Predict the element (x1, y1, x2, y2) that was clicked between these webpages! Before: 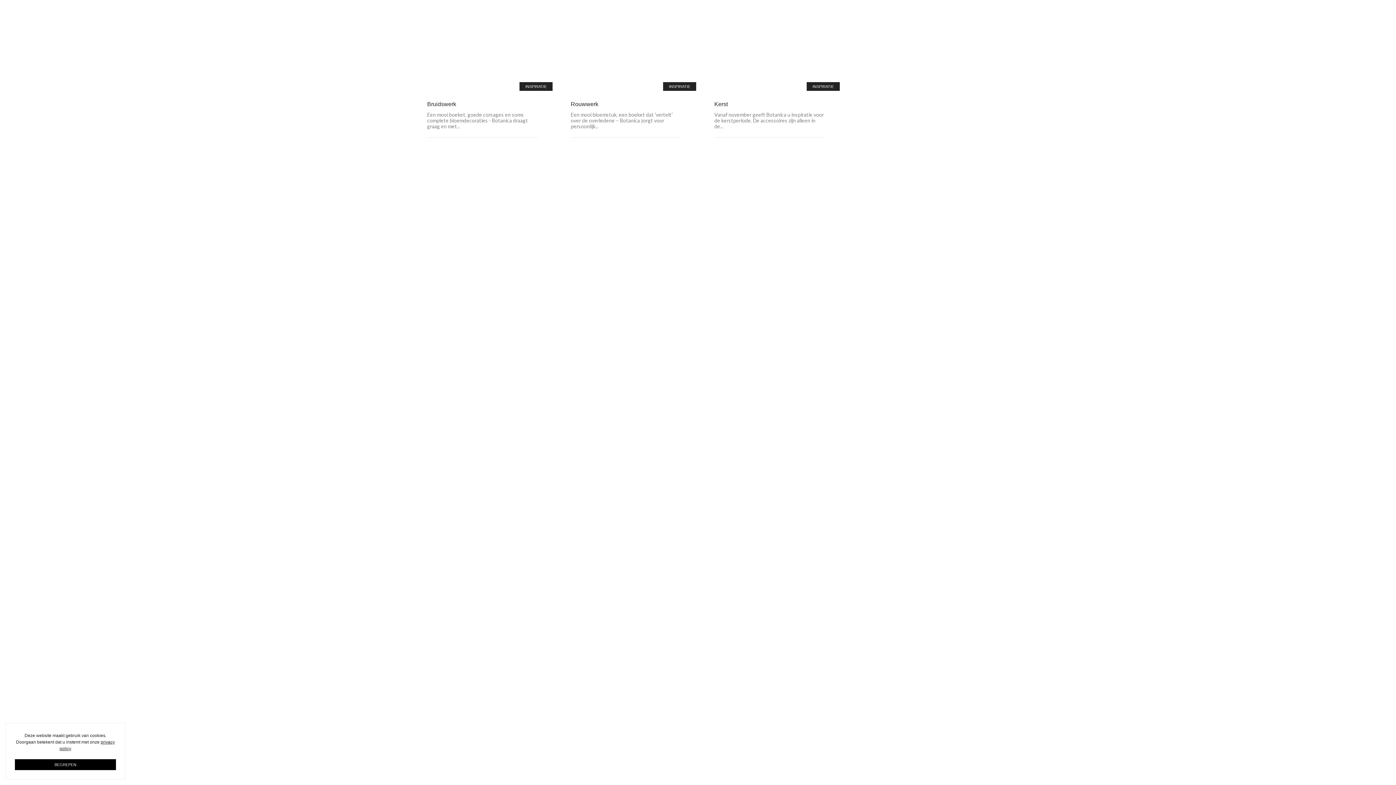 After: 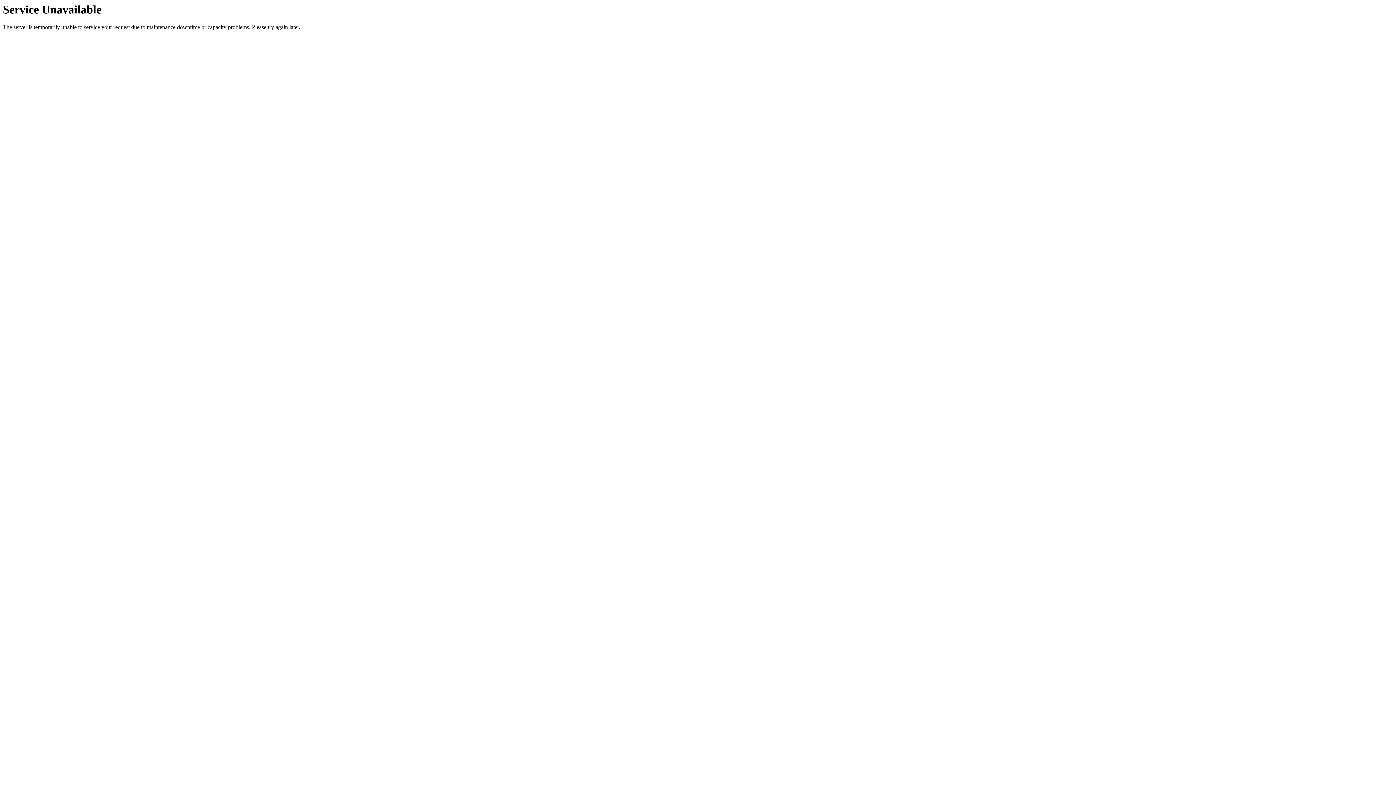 Action: bbox: (556, 80, 696, 85)